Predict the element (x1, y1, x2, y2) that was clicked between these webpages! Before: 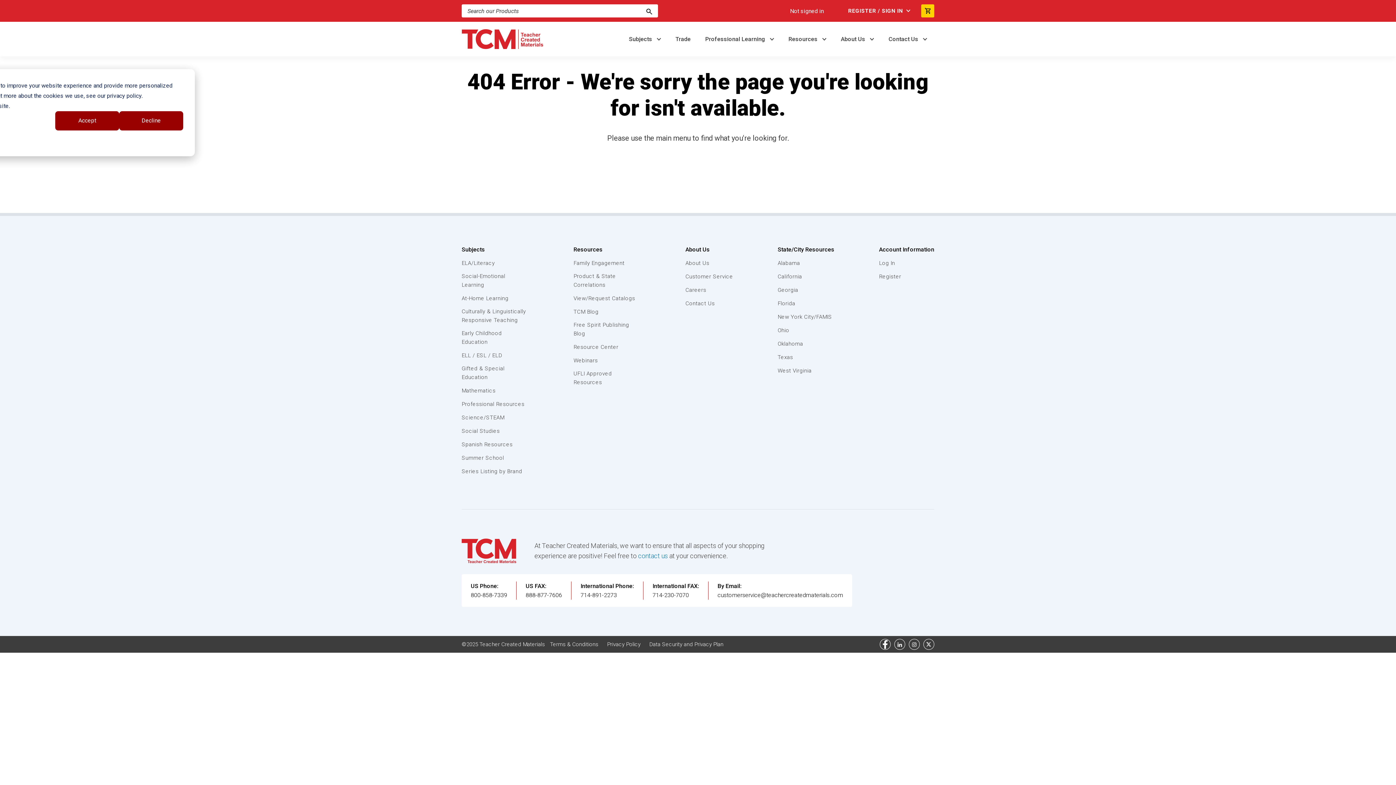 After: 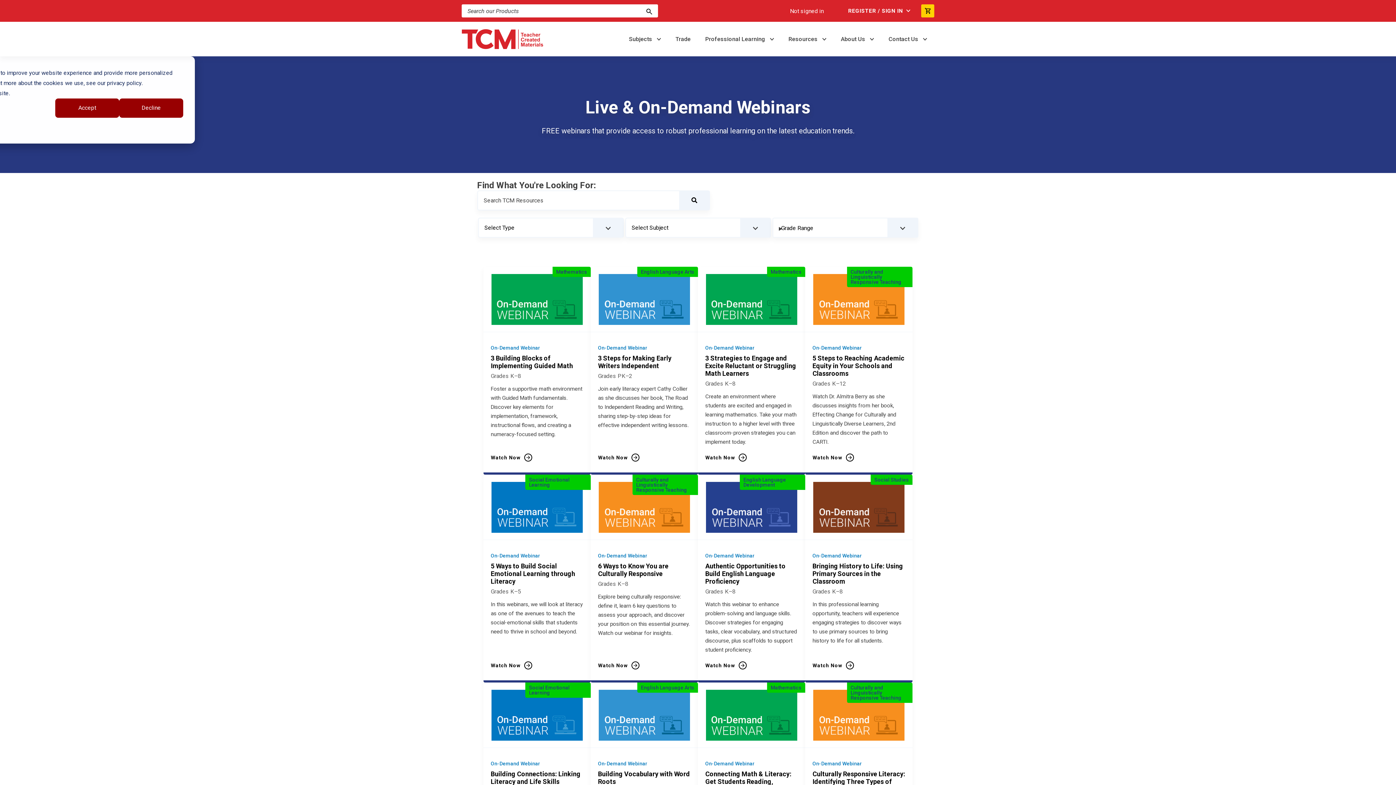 Action: bbox: (573, 356, 641, 365) label: Webinars